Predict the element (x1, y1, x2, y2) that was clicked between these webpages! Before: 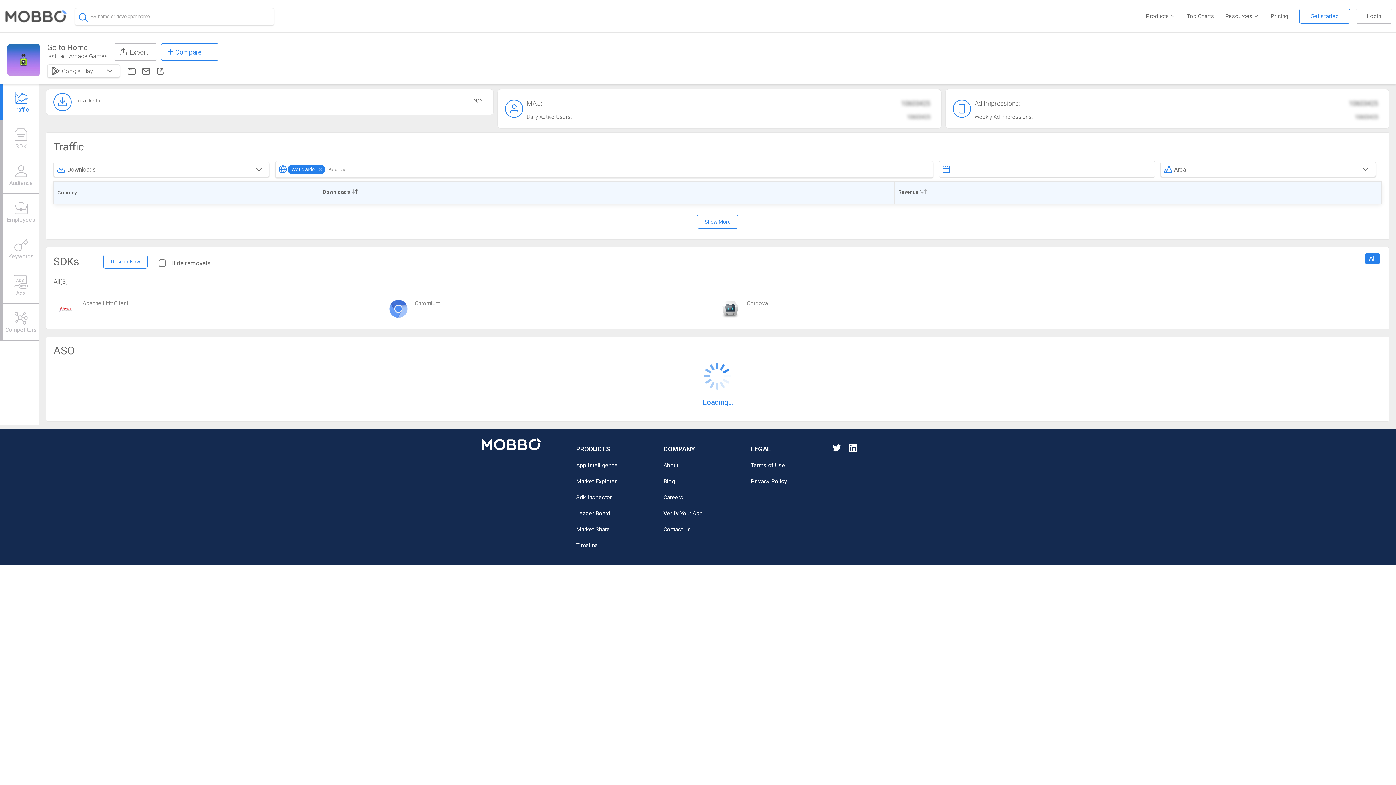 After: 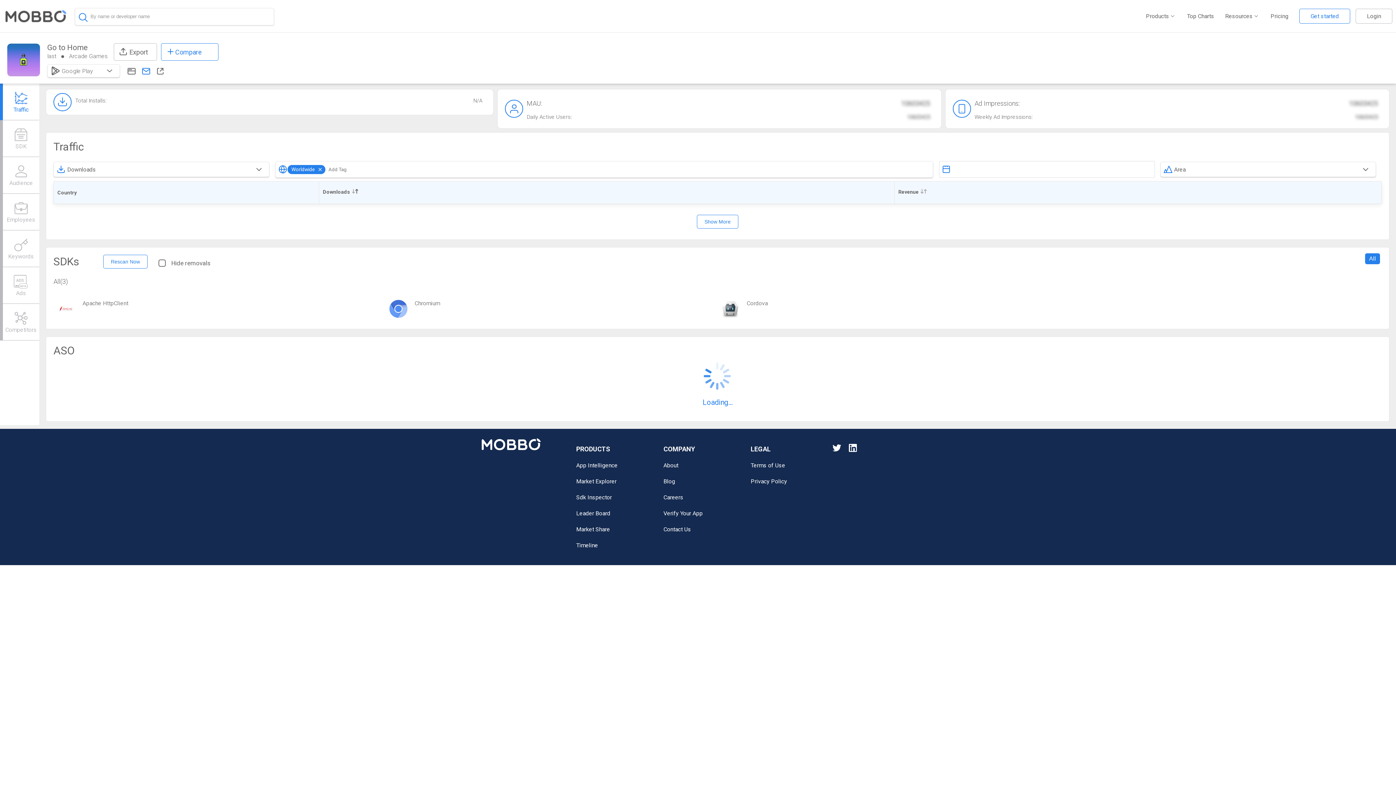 Action: bbox: (141, 66, 152, 74)